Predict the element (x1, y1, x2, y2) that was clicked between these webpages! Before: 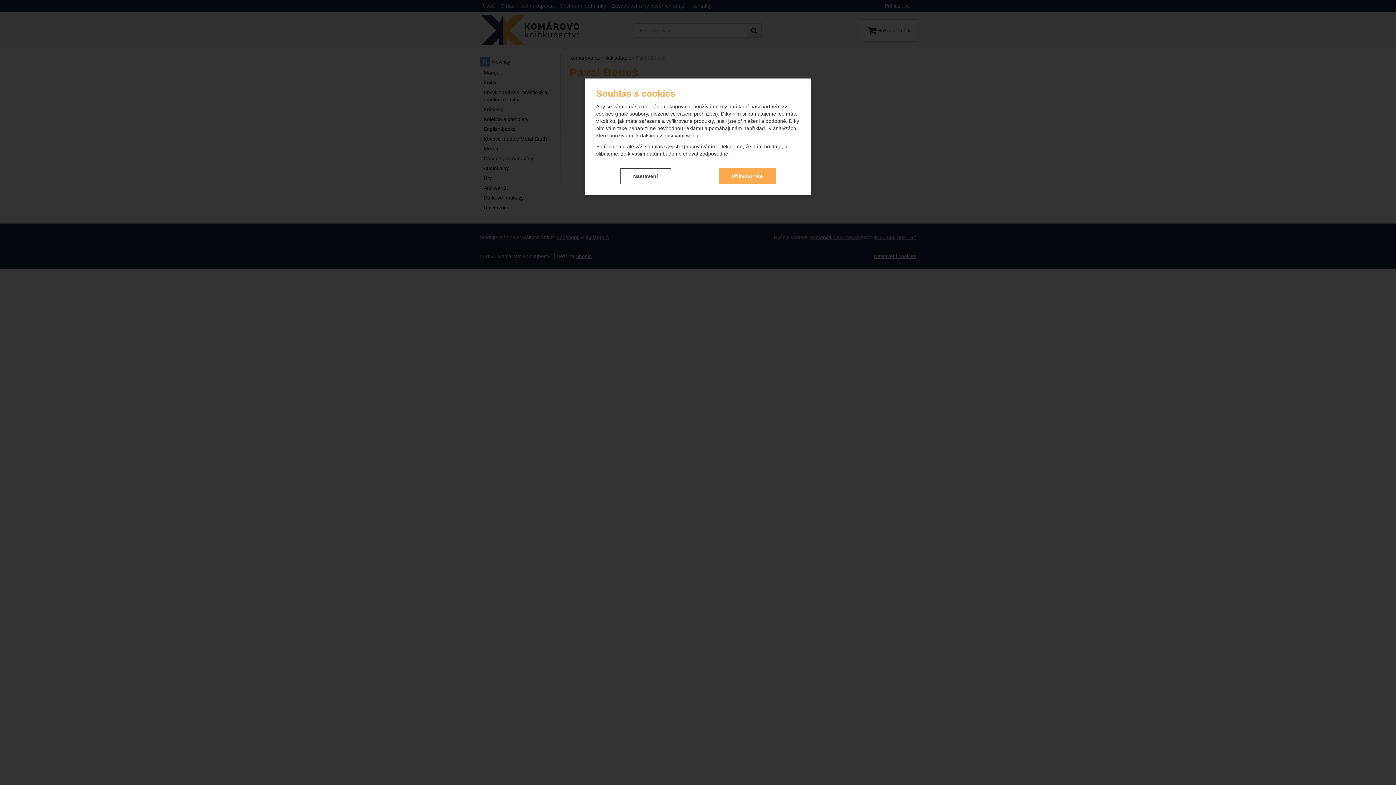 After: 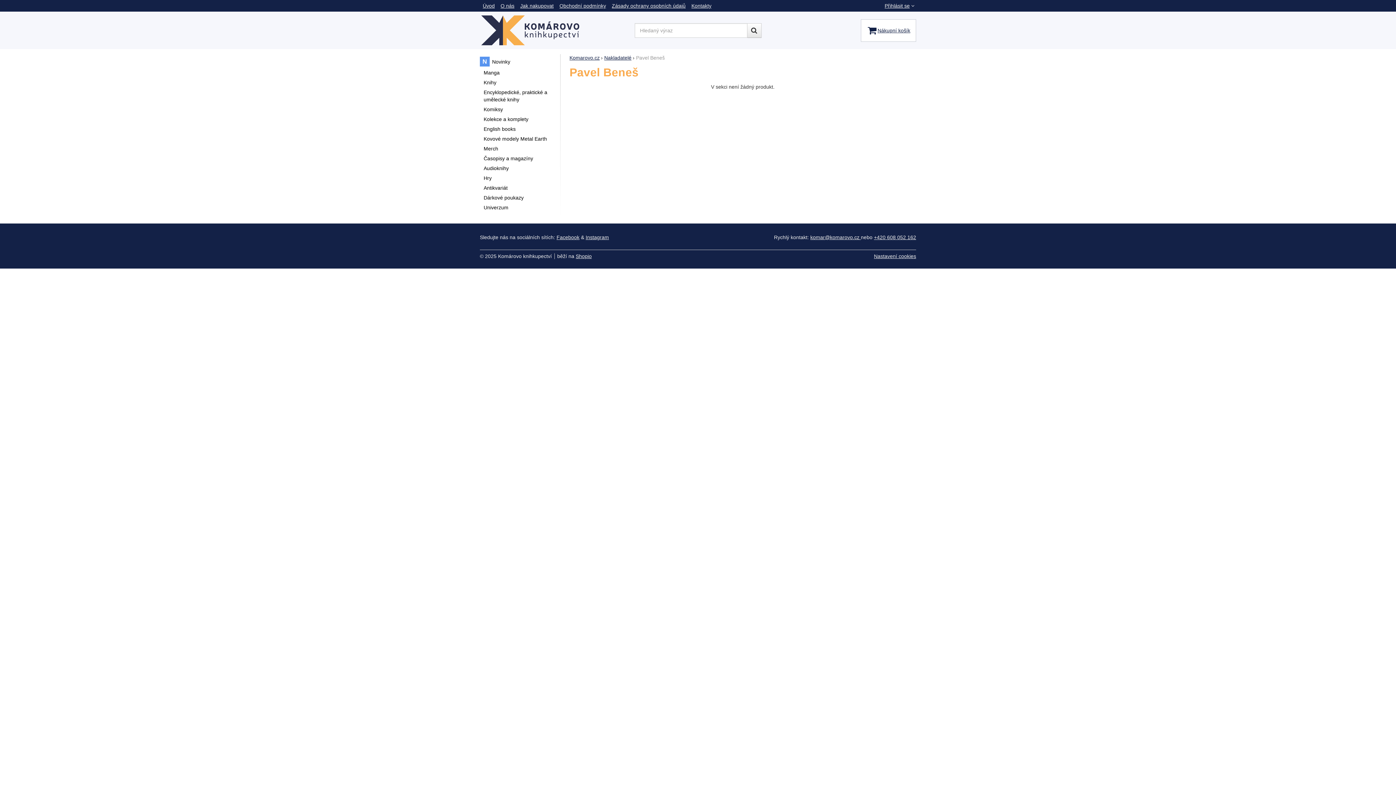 Action: bbox: (719, 168, 776, 184) label: Přijmout vše